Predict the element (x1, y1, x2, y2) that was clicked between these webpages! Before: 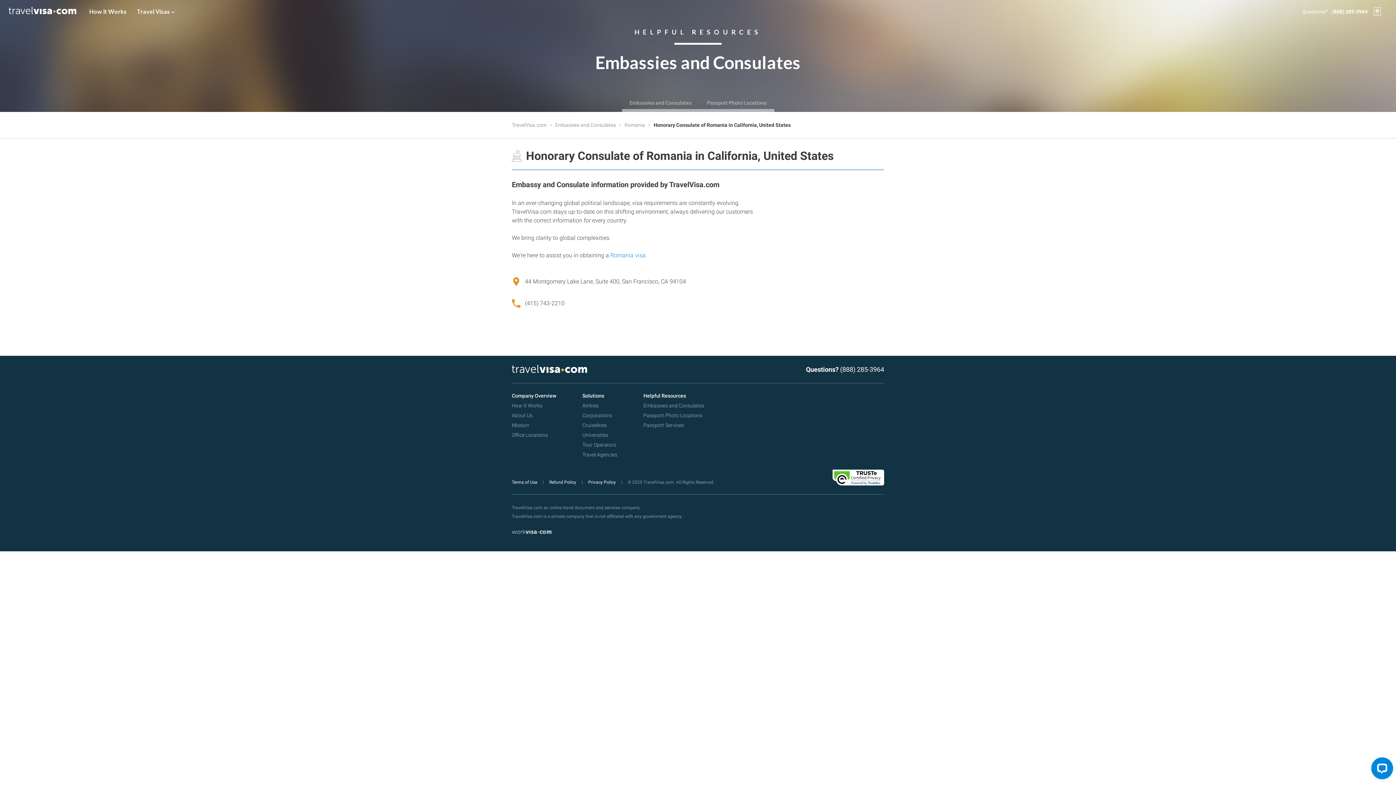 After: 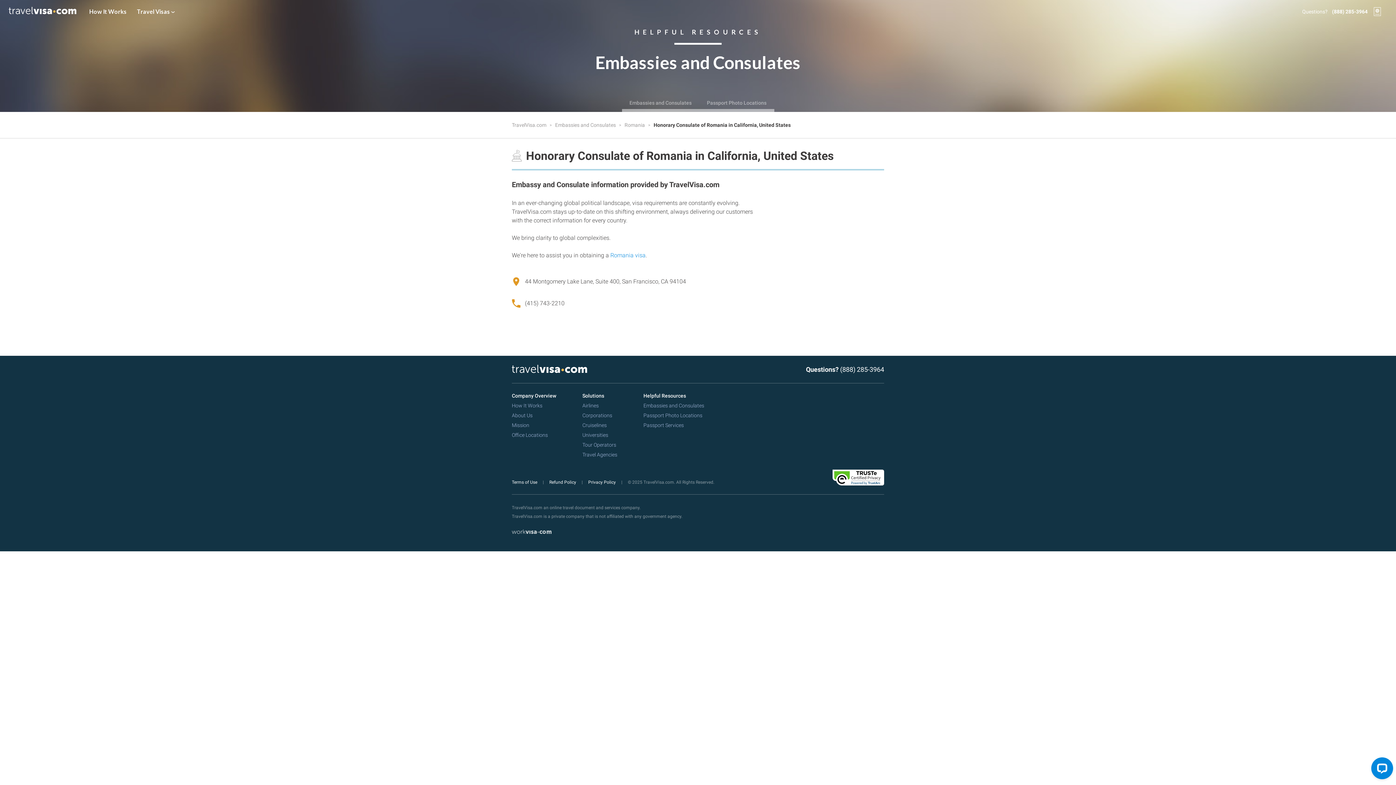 Action: bbox: (832, 473, 884, 480)